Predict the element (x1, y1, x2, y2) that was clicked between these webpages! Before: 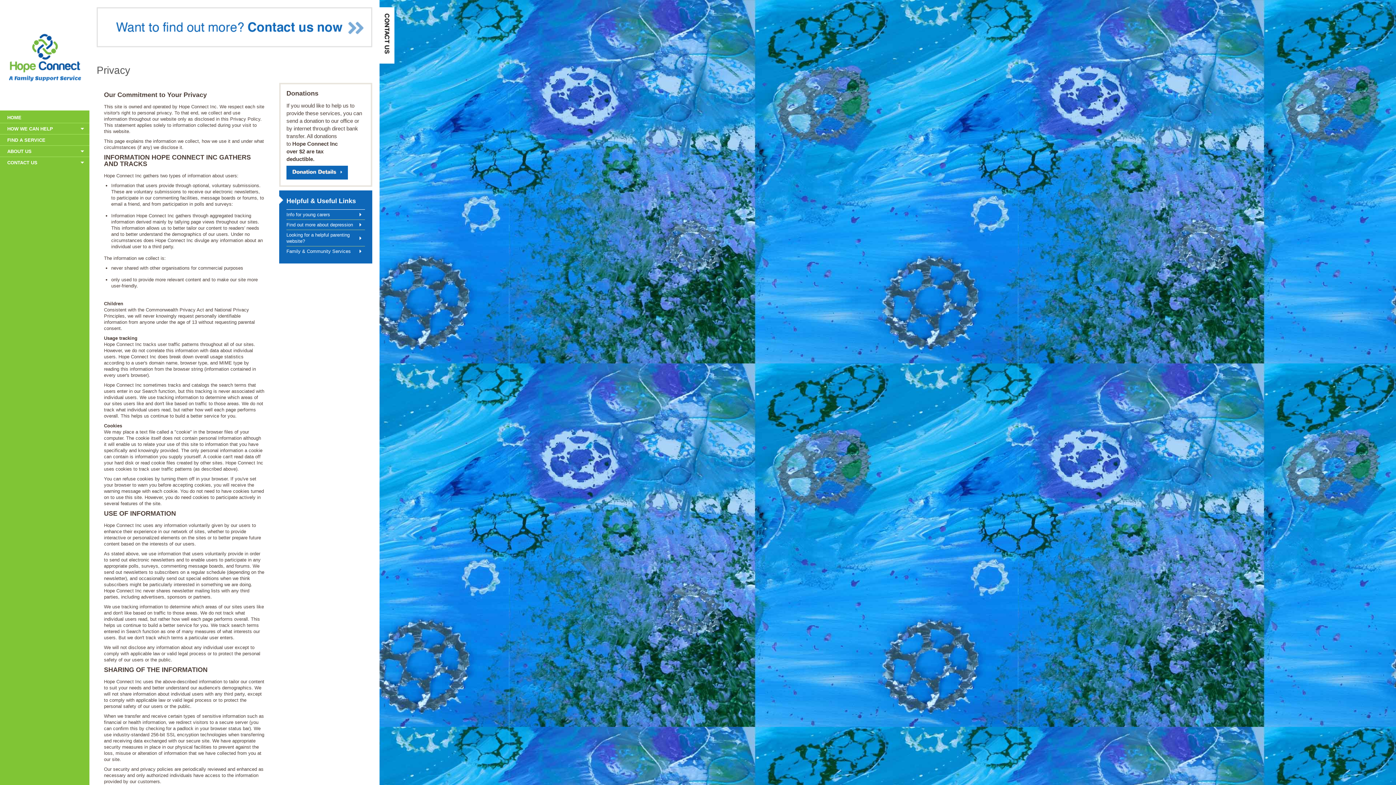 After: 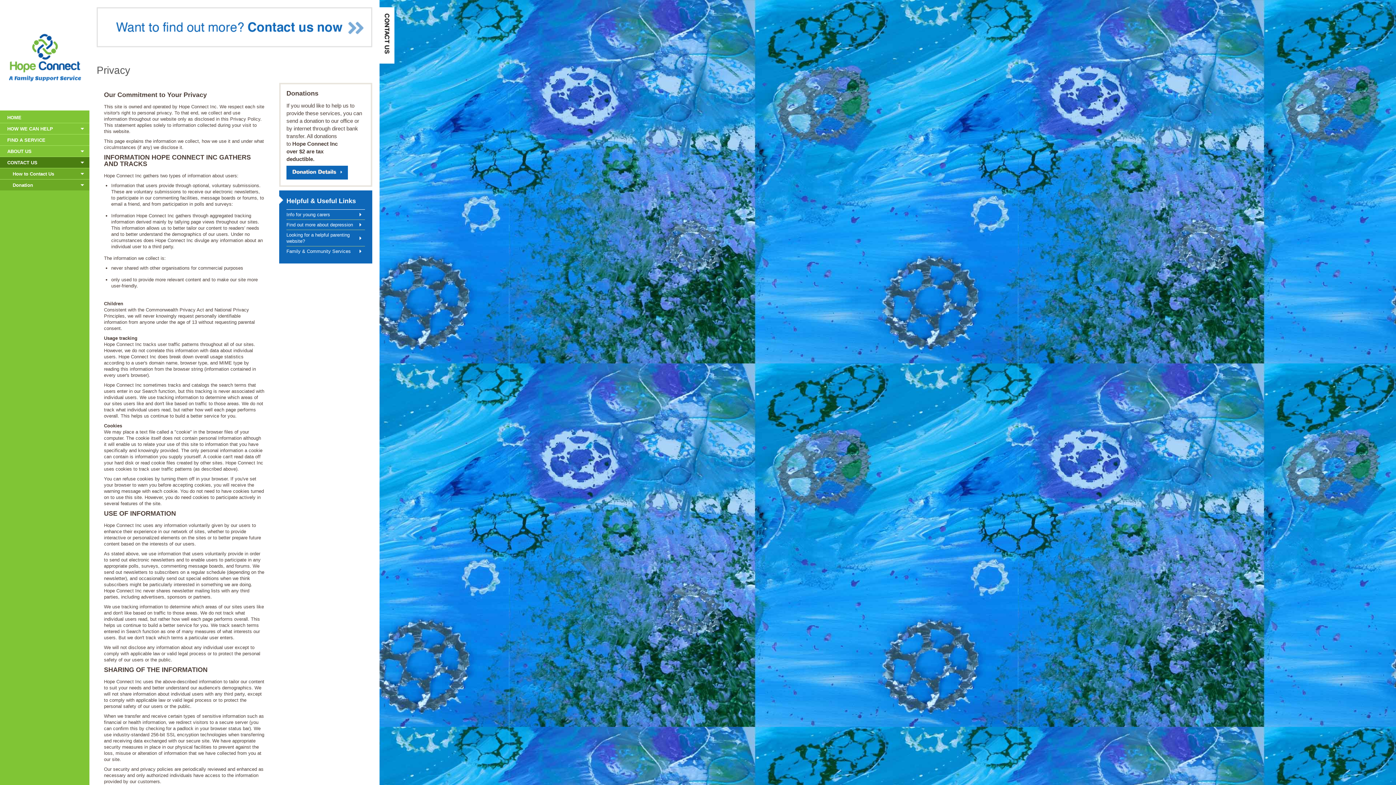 Action: label: CONTACT US bbox: (0, 157, 89, 168)